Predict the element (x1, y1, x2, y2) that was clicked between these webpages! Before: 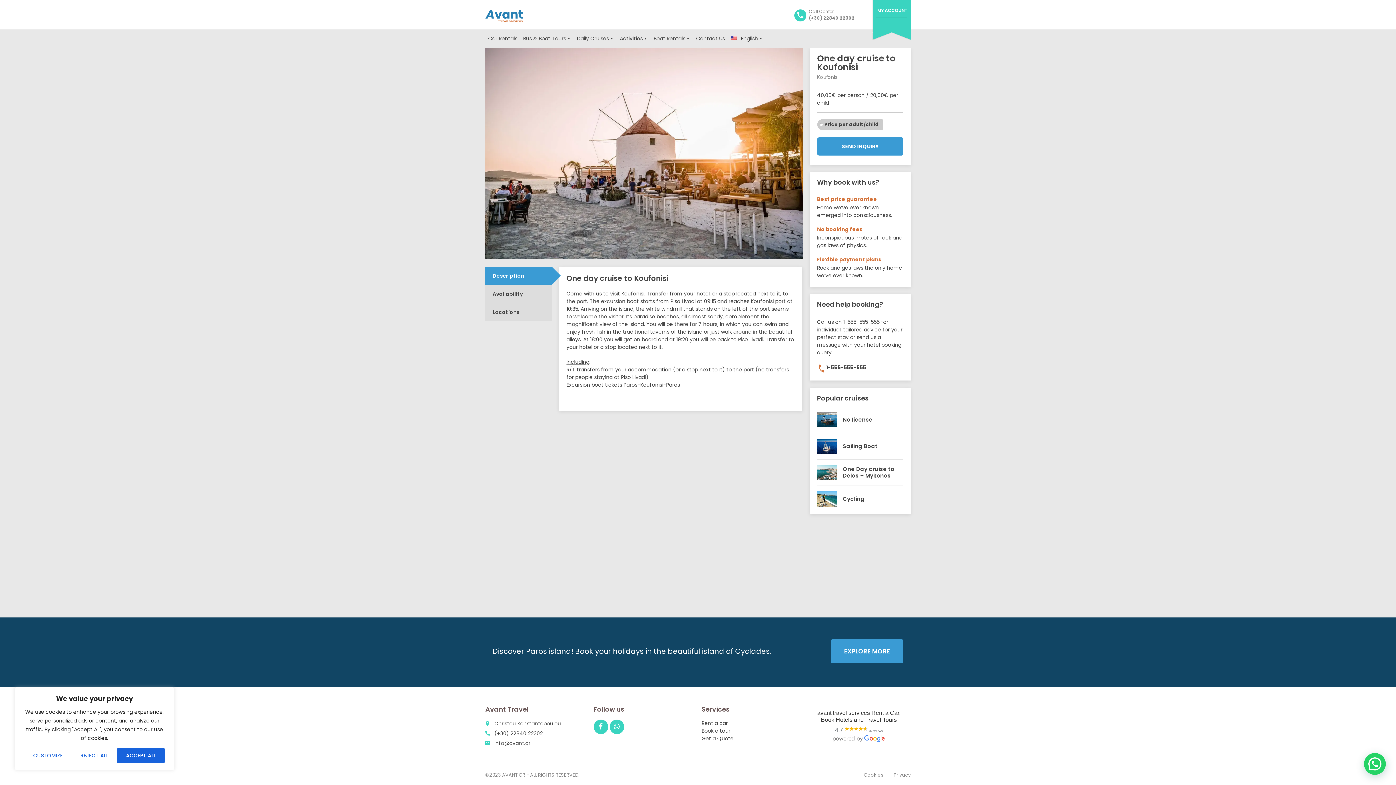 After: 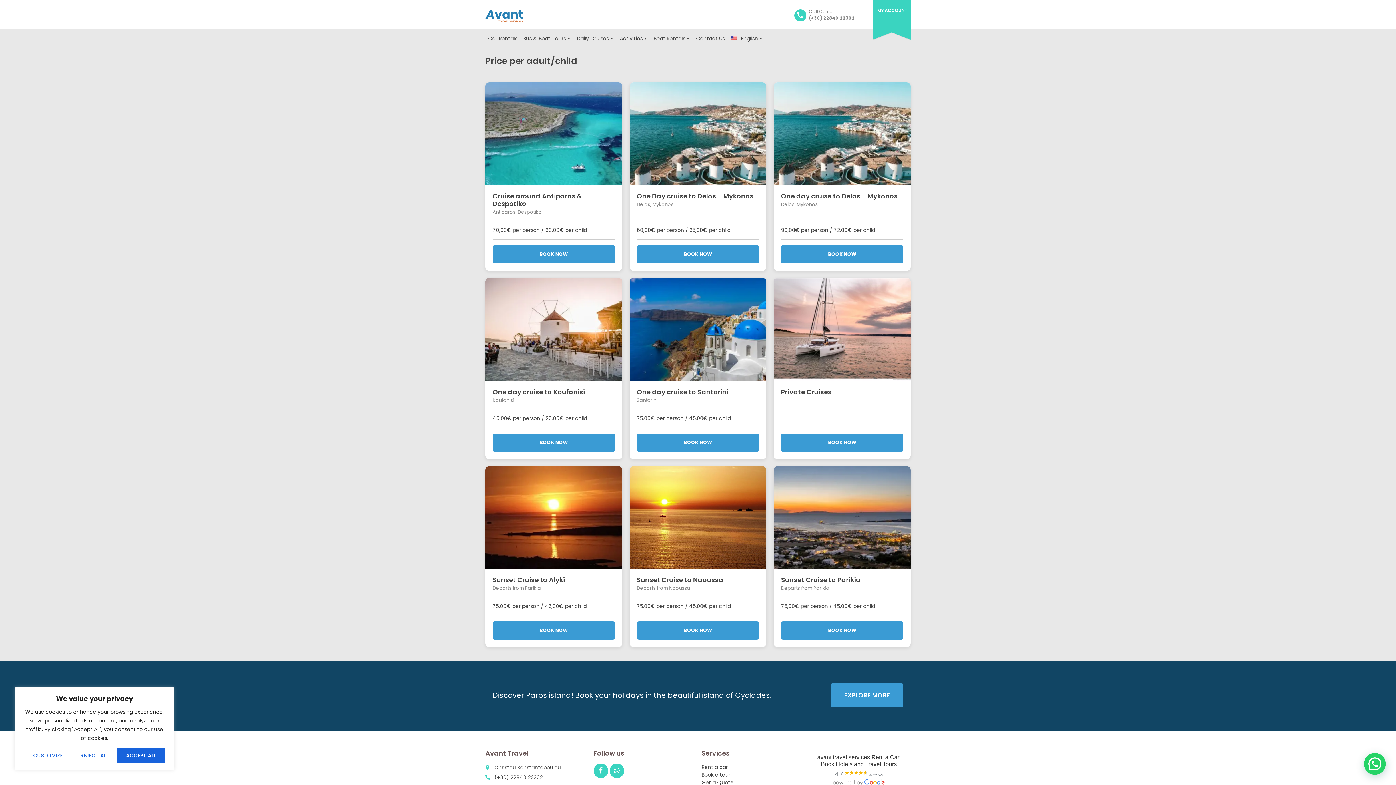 Action: label: Price per adult/child bbox: (824, 121, 879, 128)